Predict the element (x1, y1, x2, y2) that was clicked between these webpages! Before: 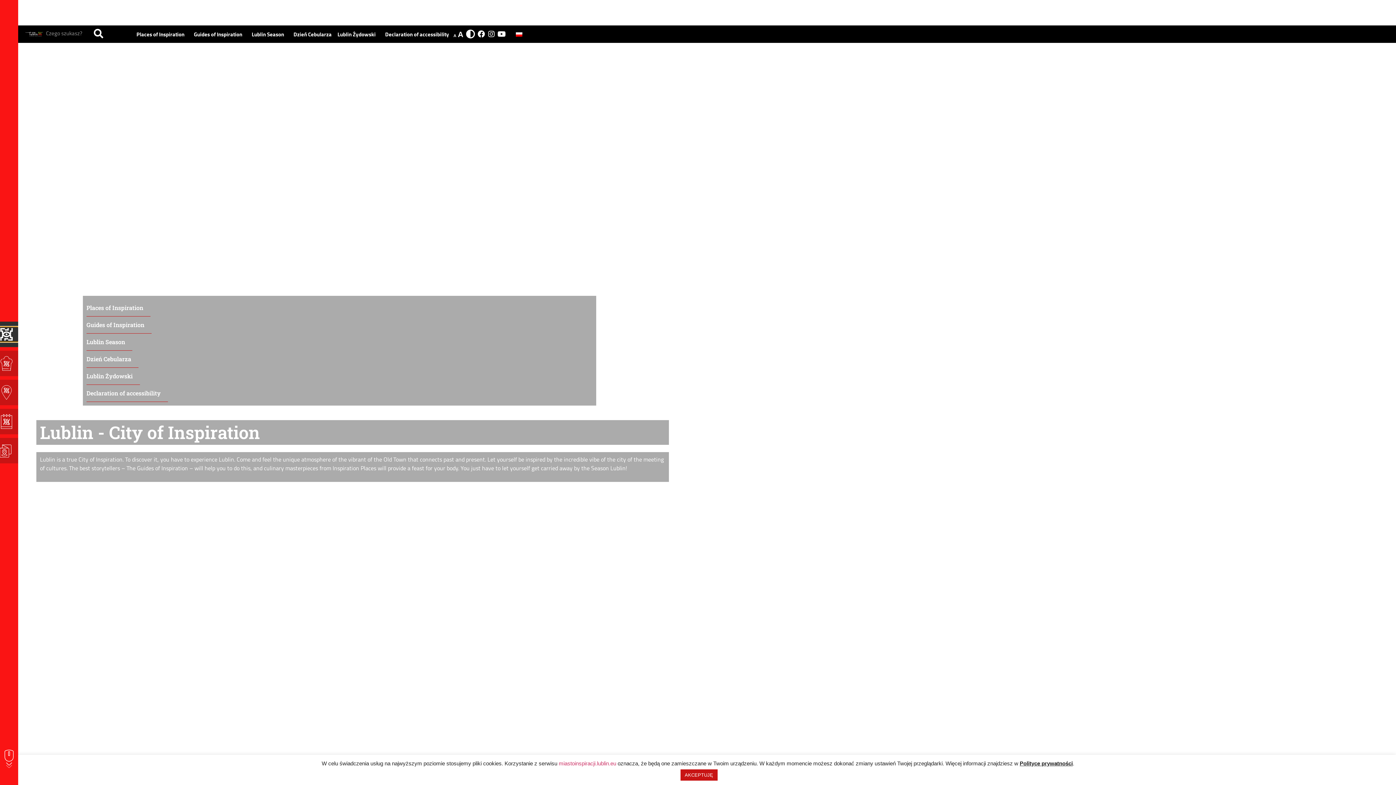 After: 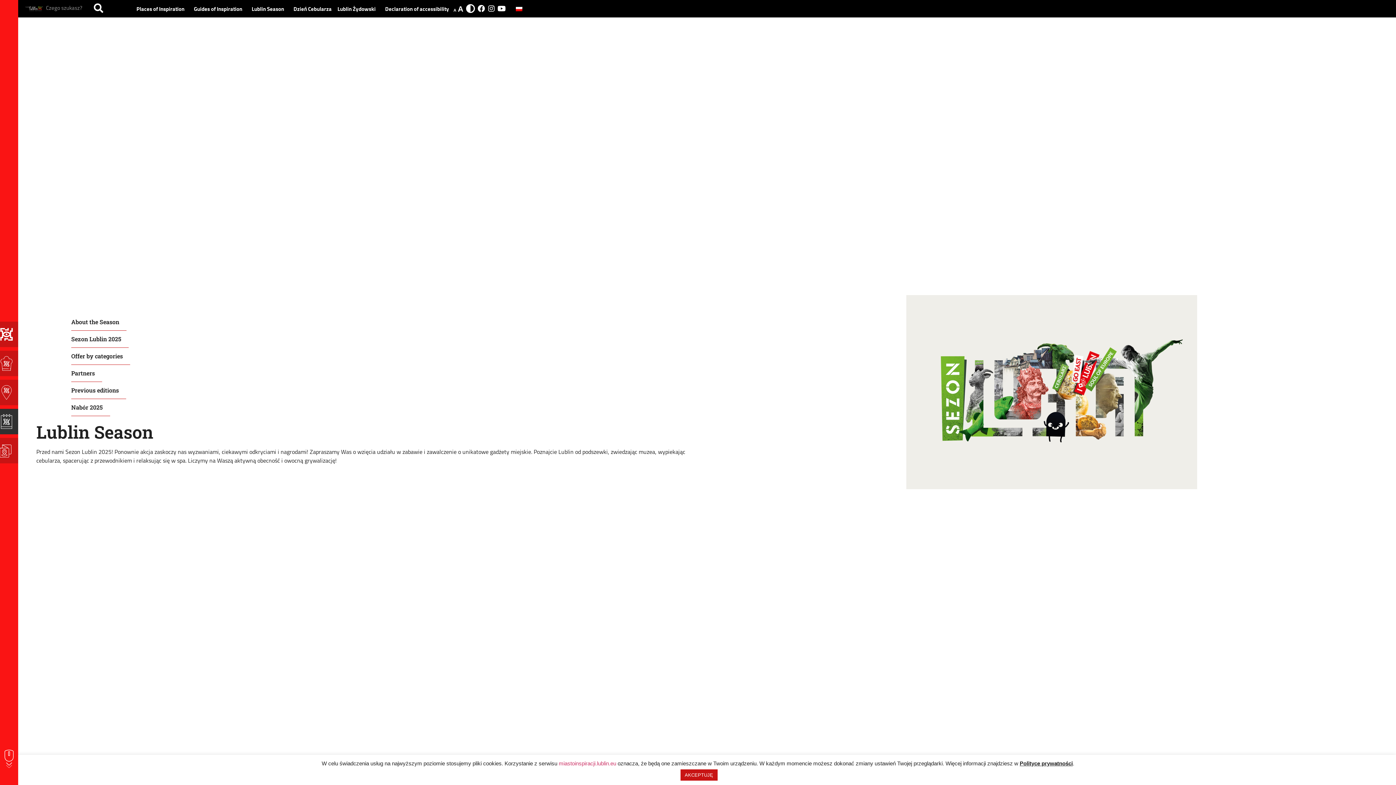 Action: label: Lublin Season bbox: (0, 414, 18, 429)